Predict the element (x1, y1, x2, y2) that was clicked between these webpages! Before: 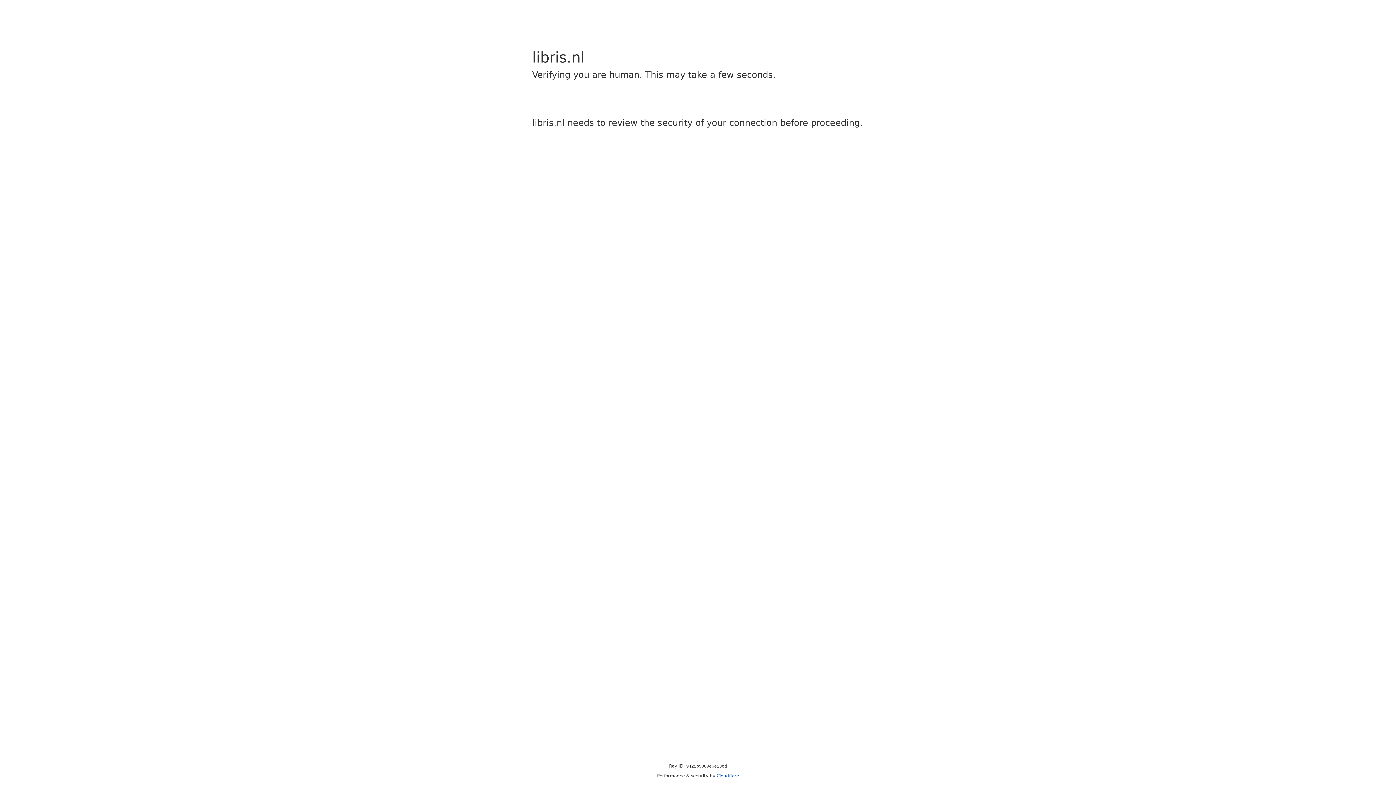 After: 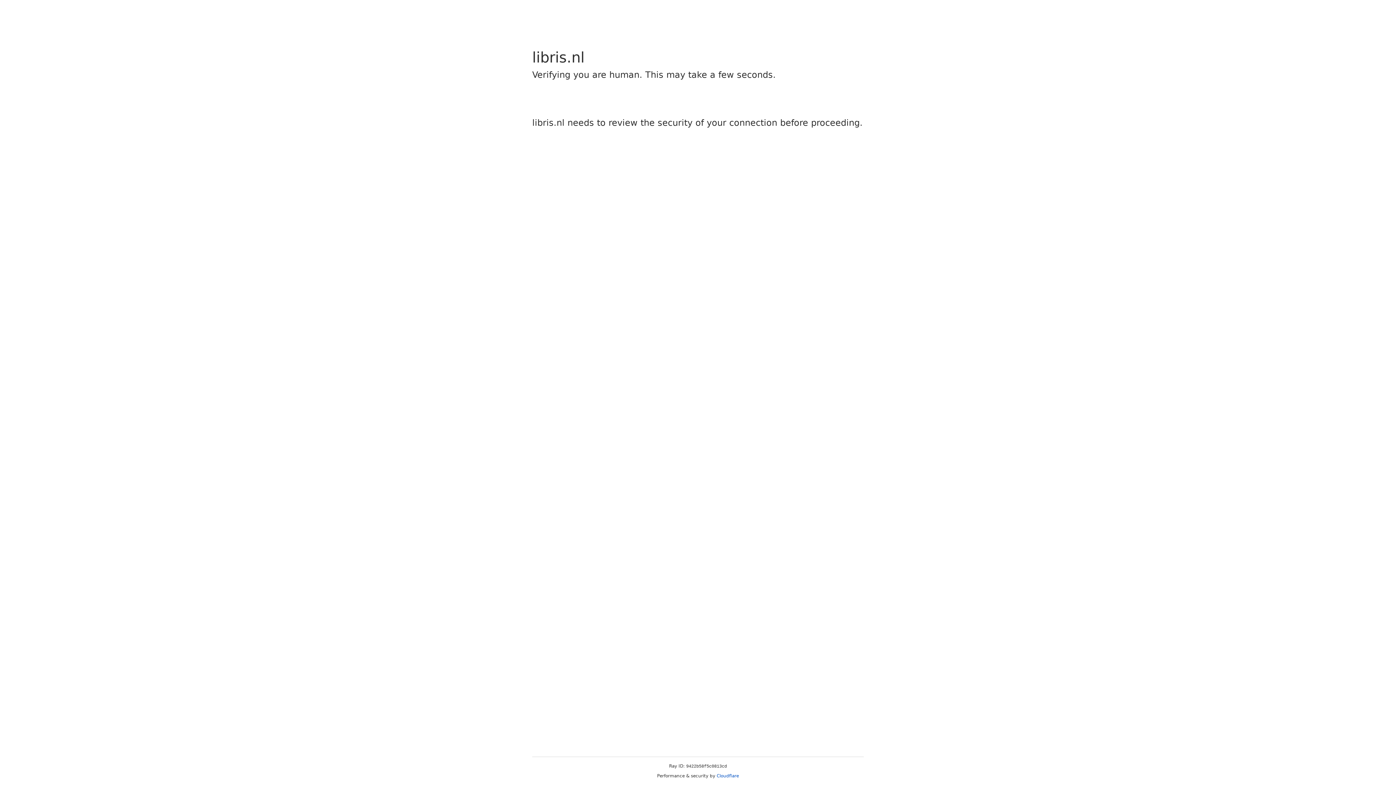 Action: bbox: (716, 773, 739, 778) label: Cloudflare